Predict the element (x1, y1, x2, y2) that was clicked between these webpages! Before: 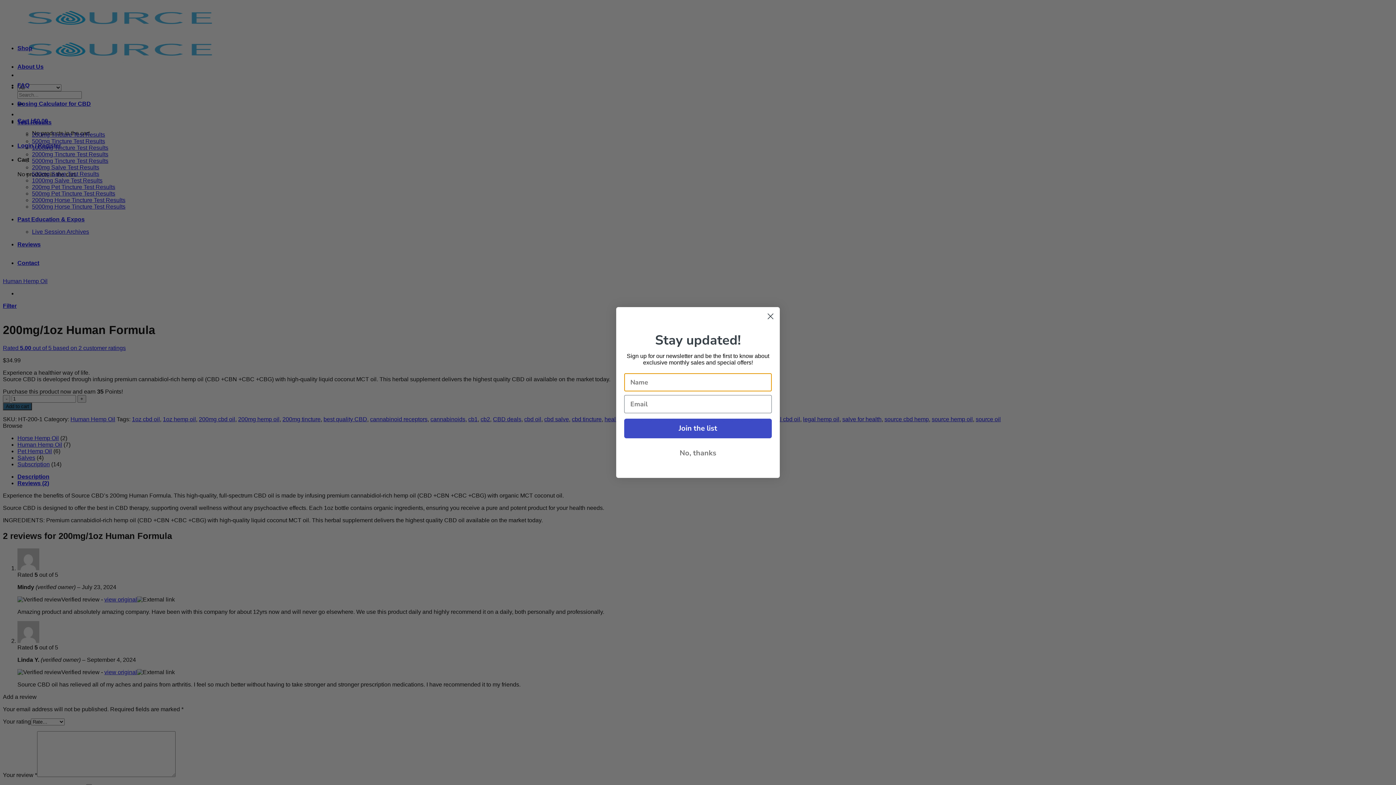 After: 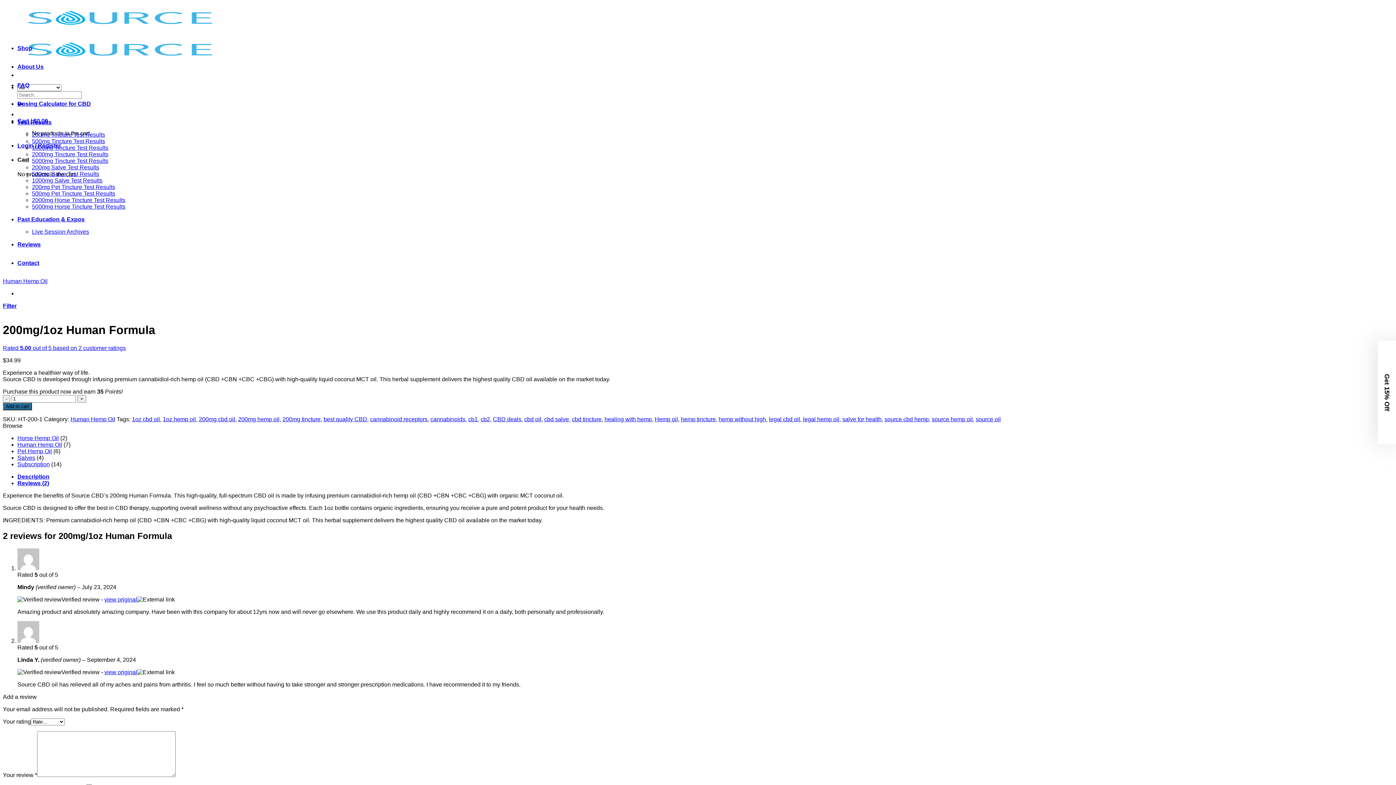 Action: bbox: (764, 310, 777, 322) label: Close dialog